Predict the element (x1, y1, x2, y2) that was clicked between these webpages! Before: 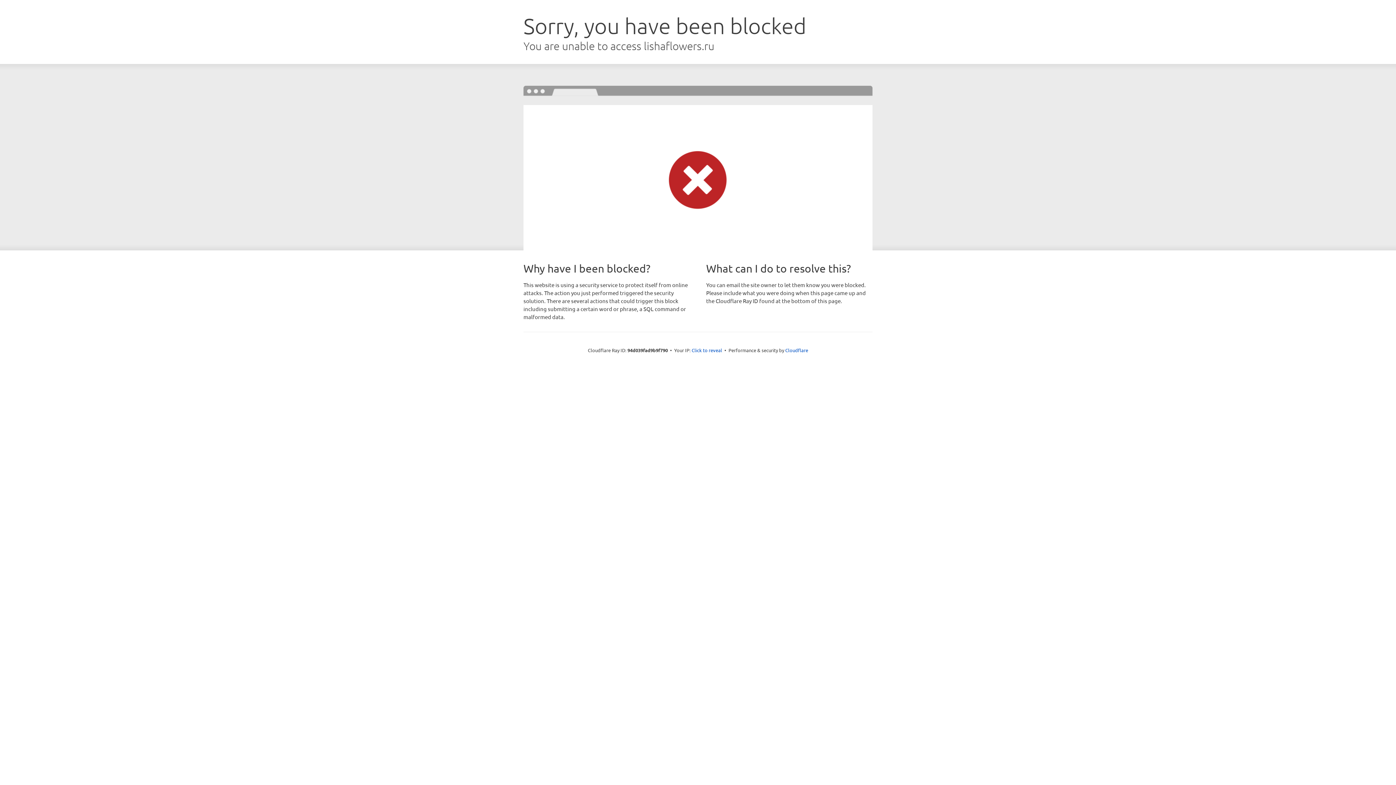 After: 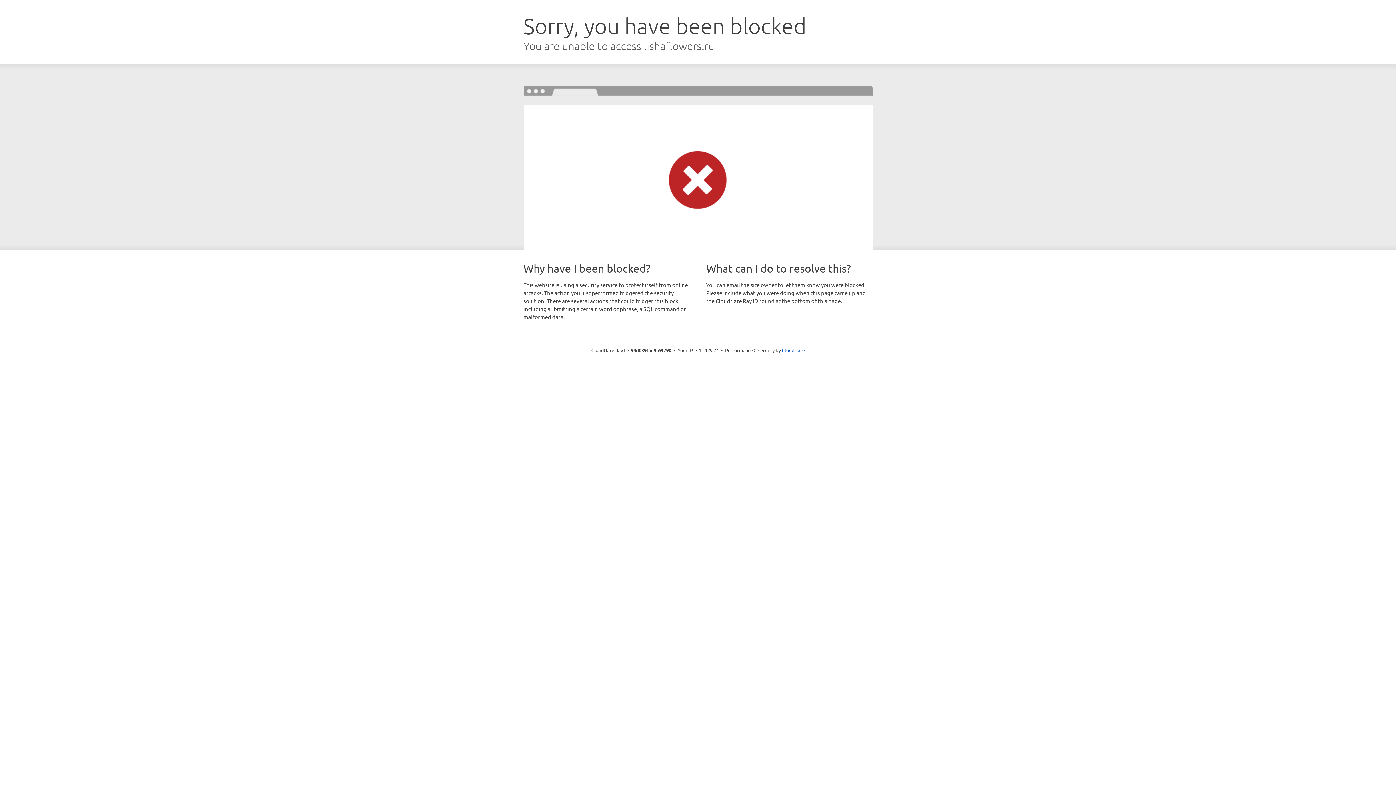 Action: label: Click to reveal bbox: (691, 346, 722, 353)